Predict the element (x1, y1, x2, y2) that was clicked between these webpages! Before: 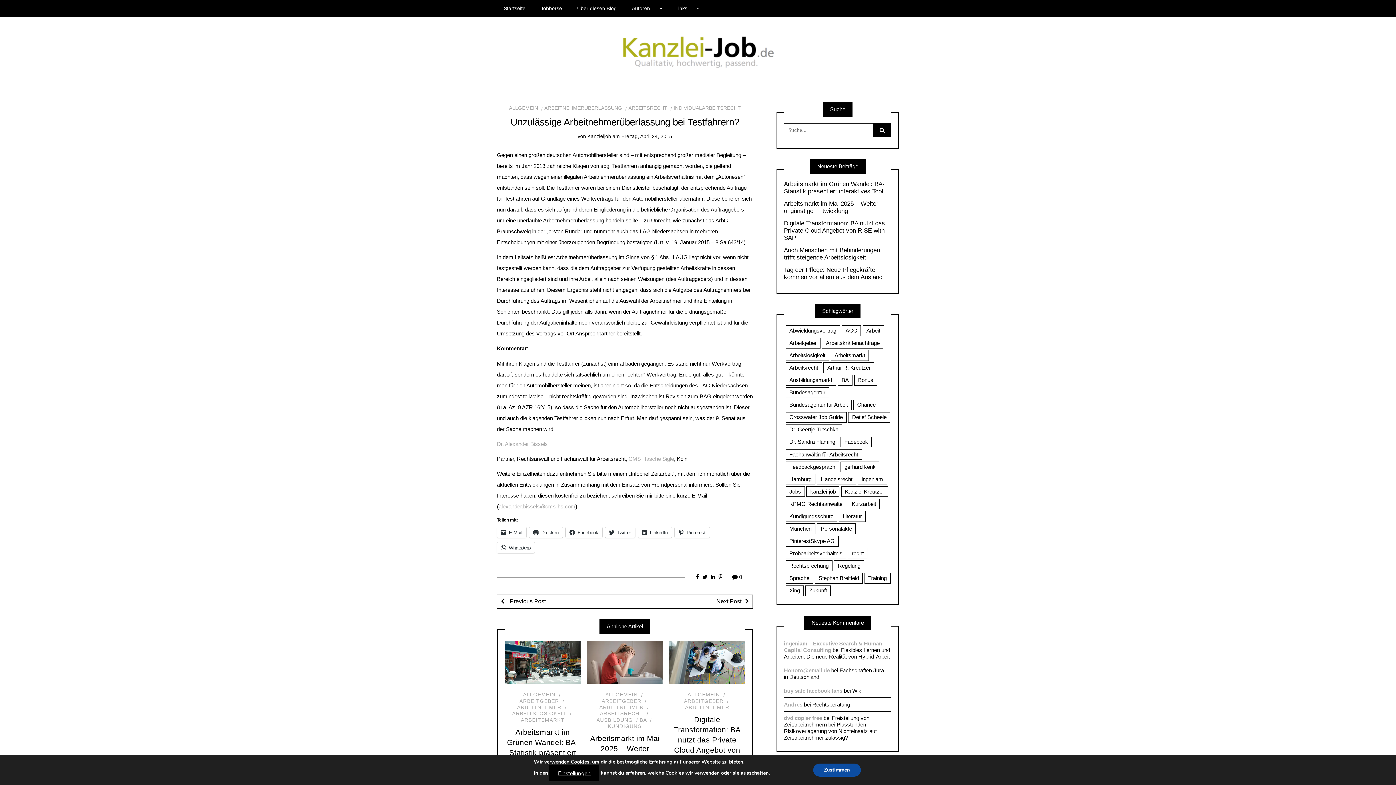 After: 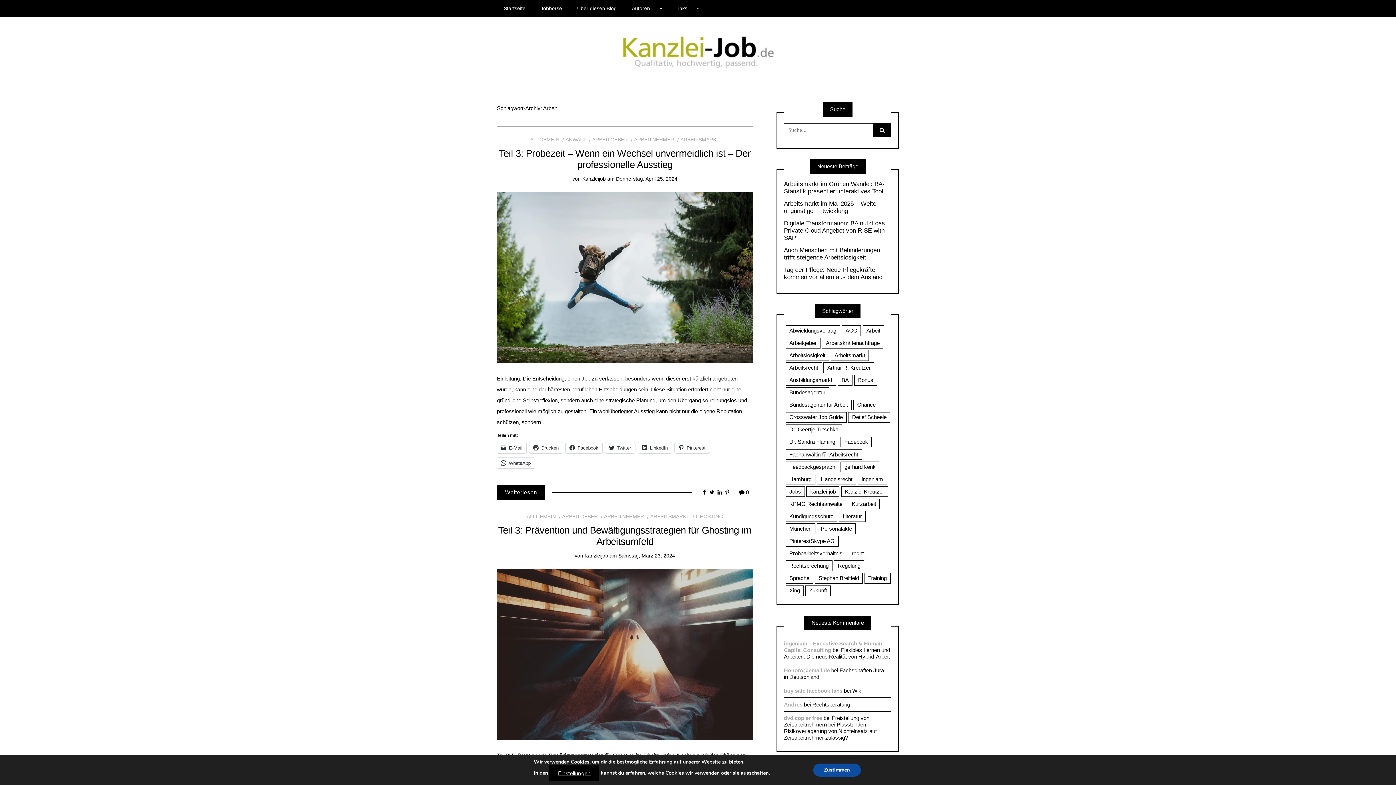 Action: label: Arbeit (15 Einträge) bbox: (862, 325, 884, 336)